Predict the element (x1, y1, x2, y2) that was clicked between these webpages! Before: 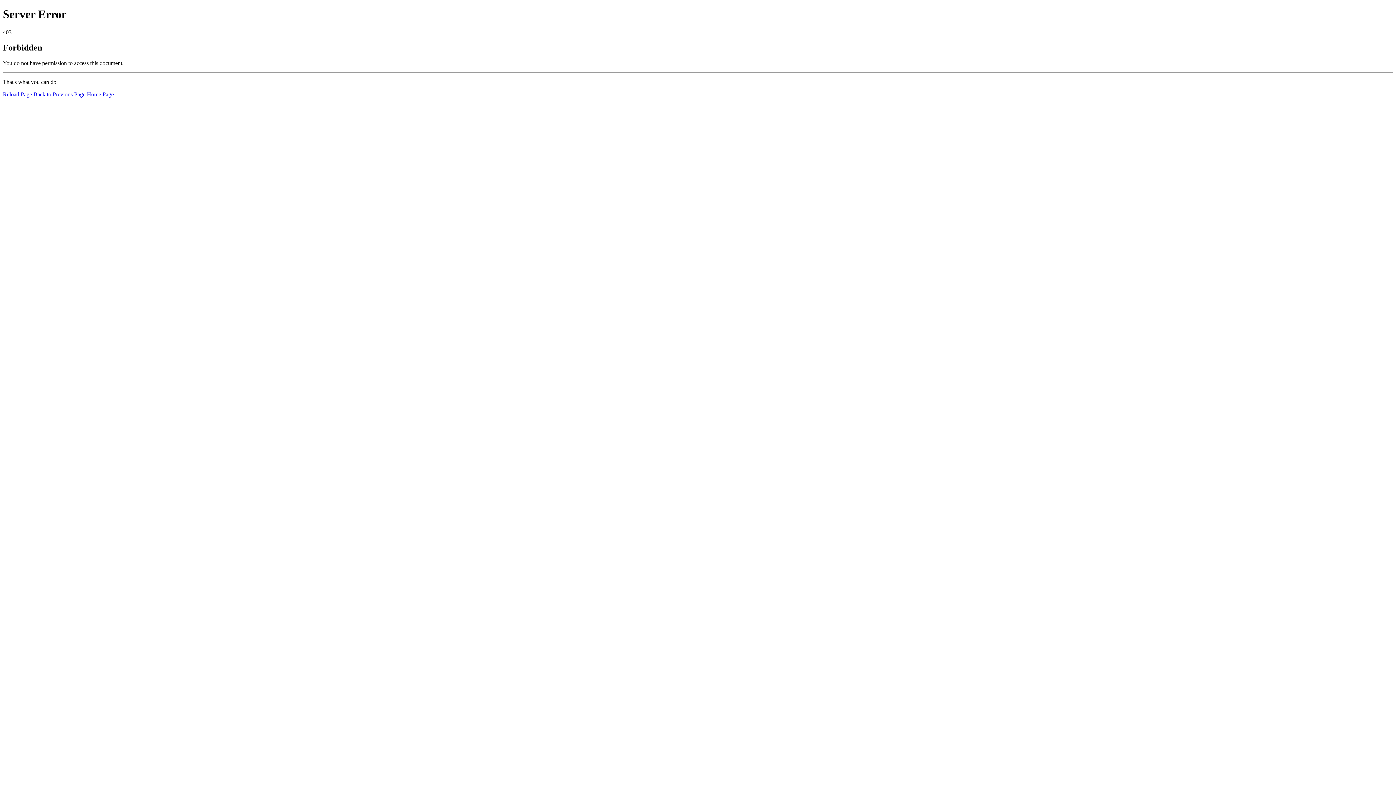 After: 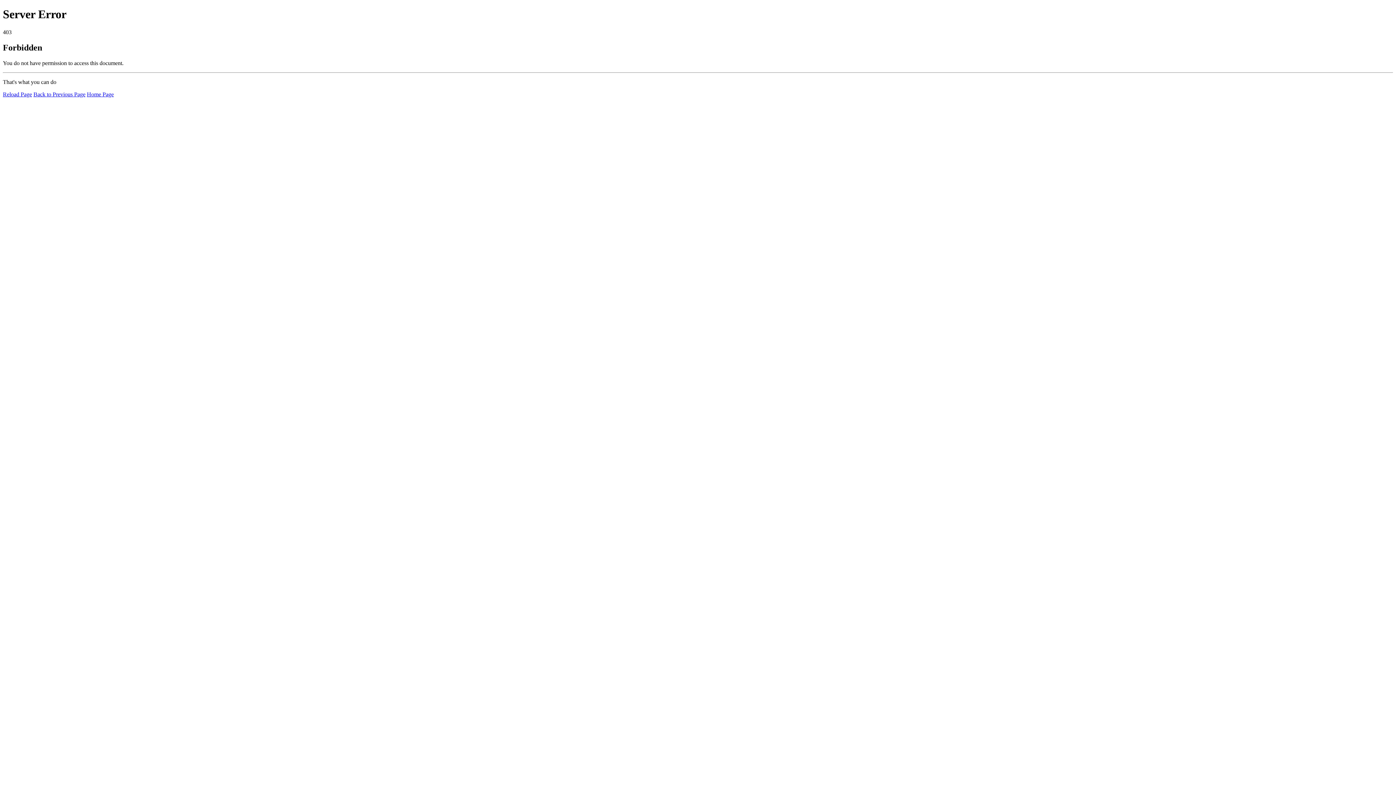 Action: bbox: (2, 91, 32, 97) label: Reload Page